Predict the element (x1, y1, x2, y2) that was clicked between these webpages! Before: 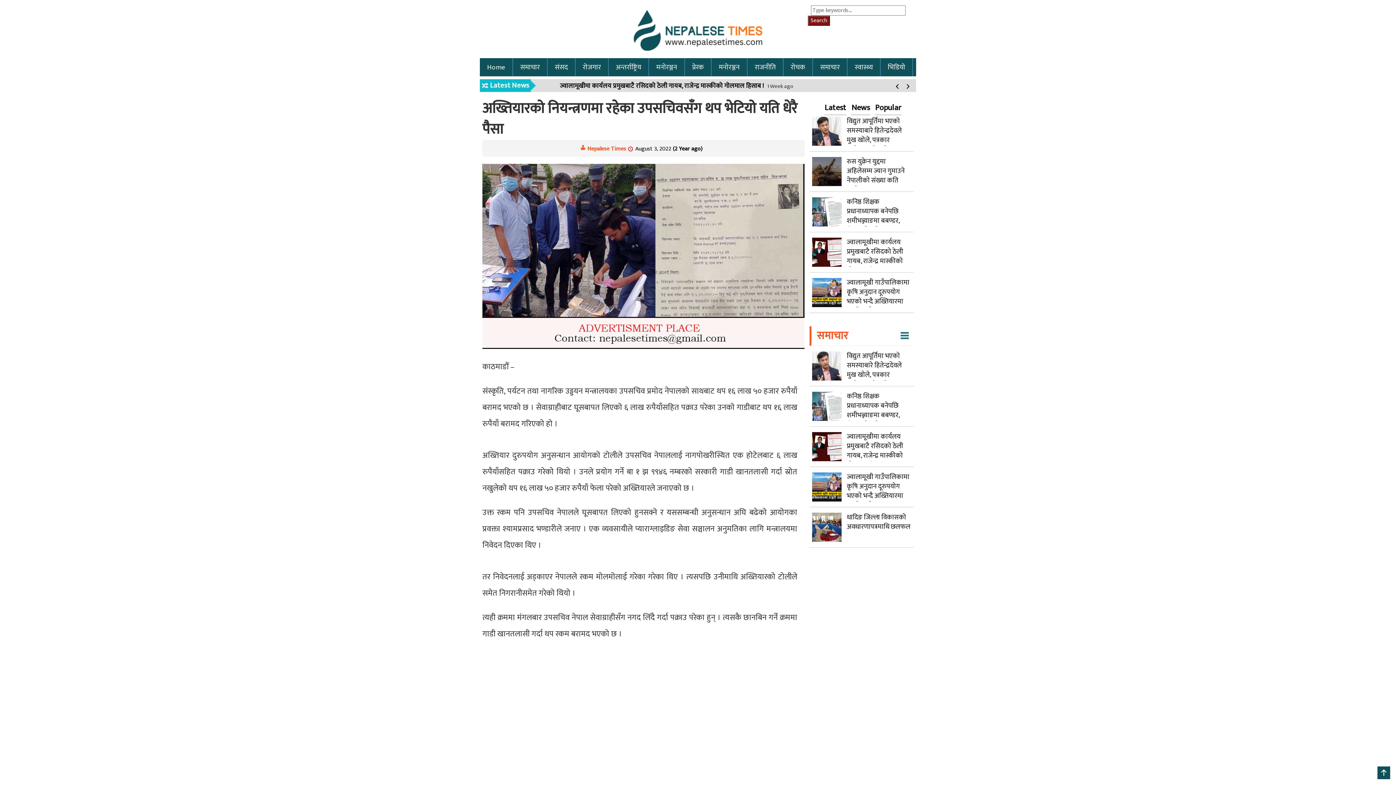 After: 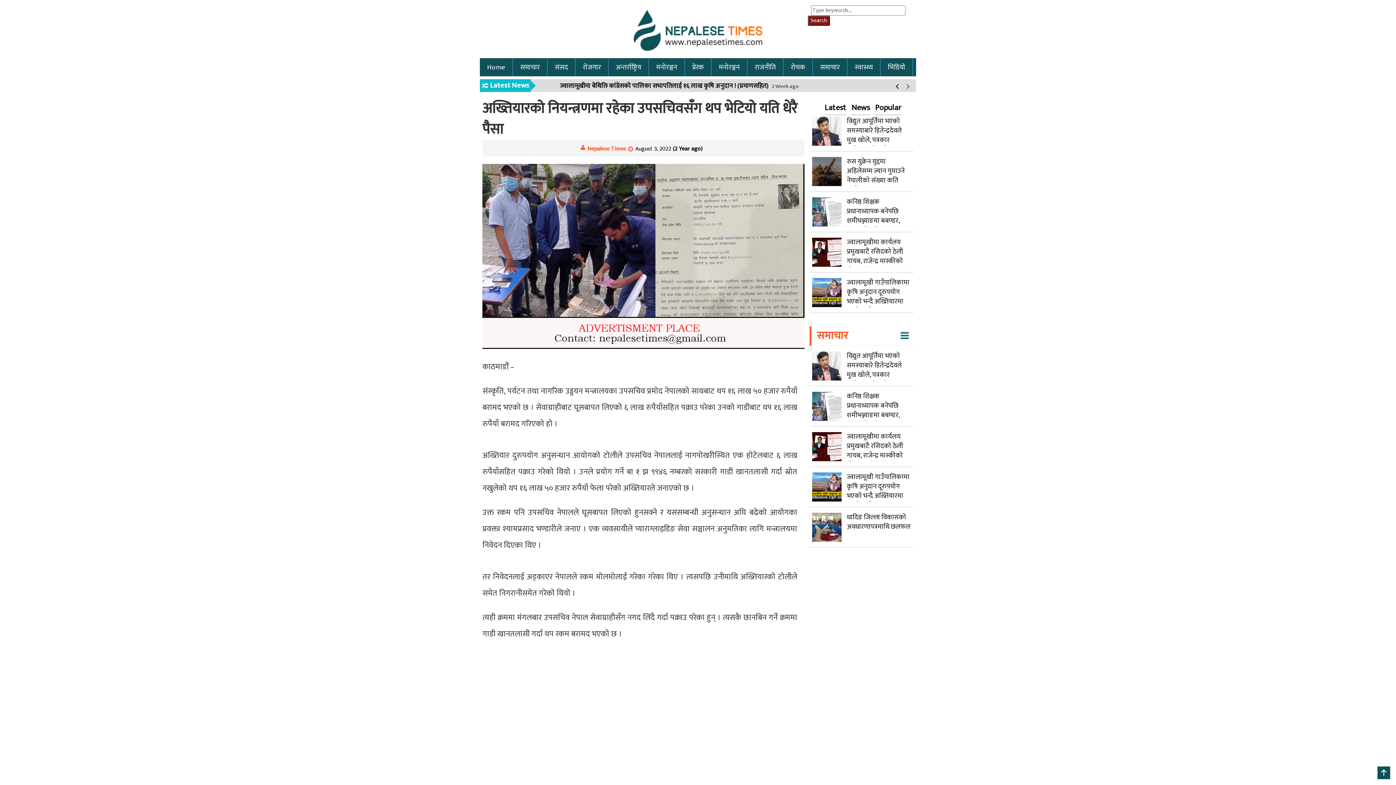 Action: bbox: (902, 79, 913, 93)